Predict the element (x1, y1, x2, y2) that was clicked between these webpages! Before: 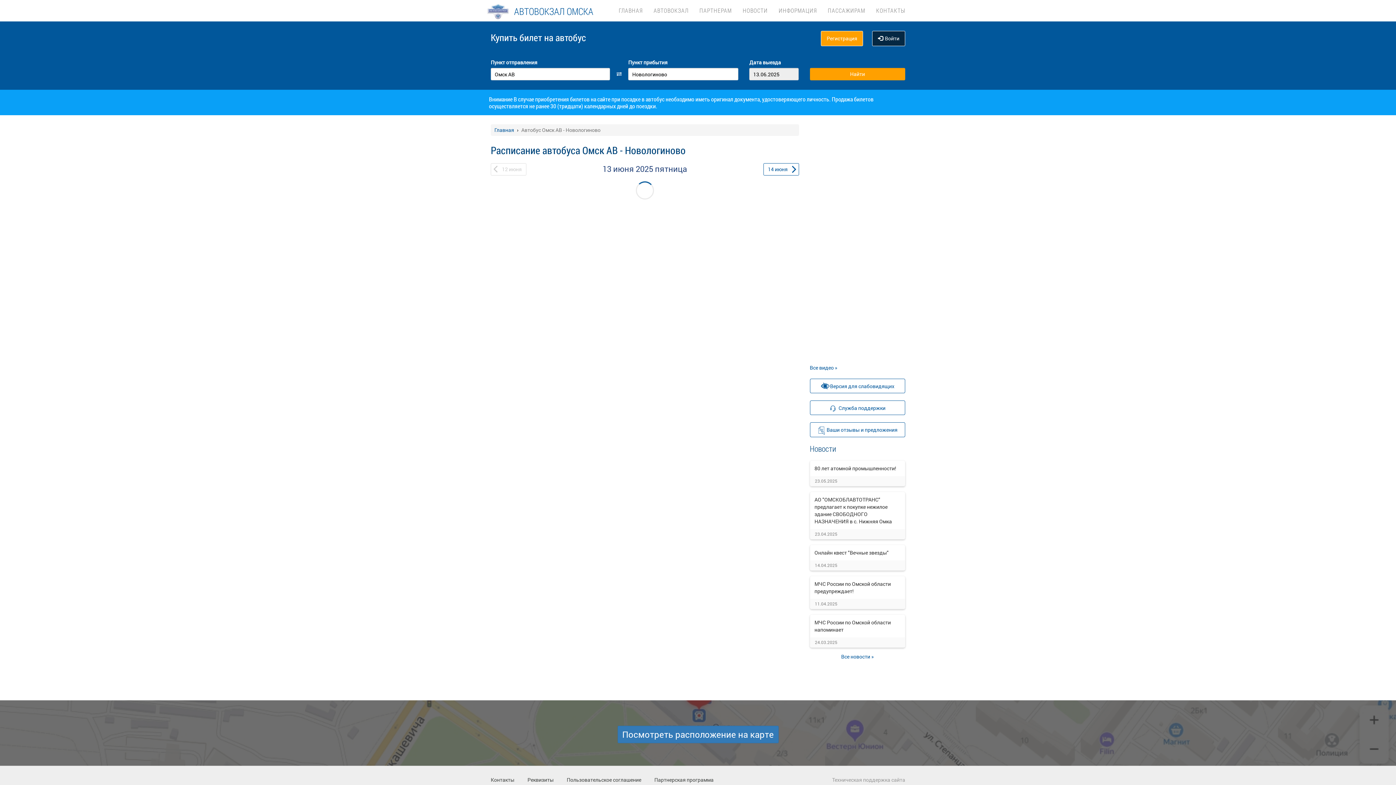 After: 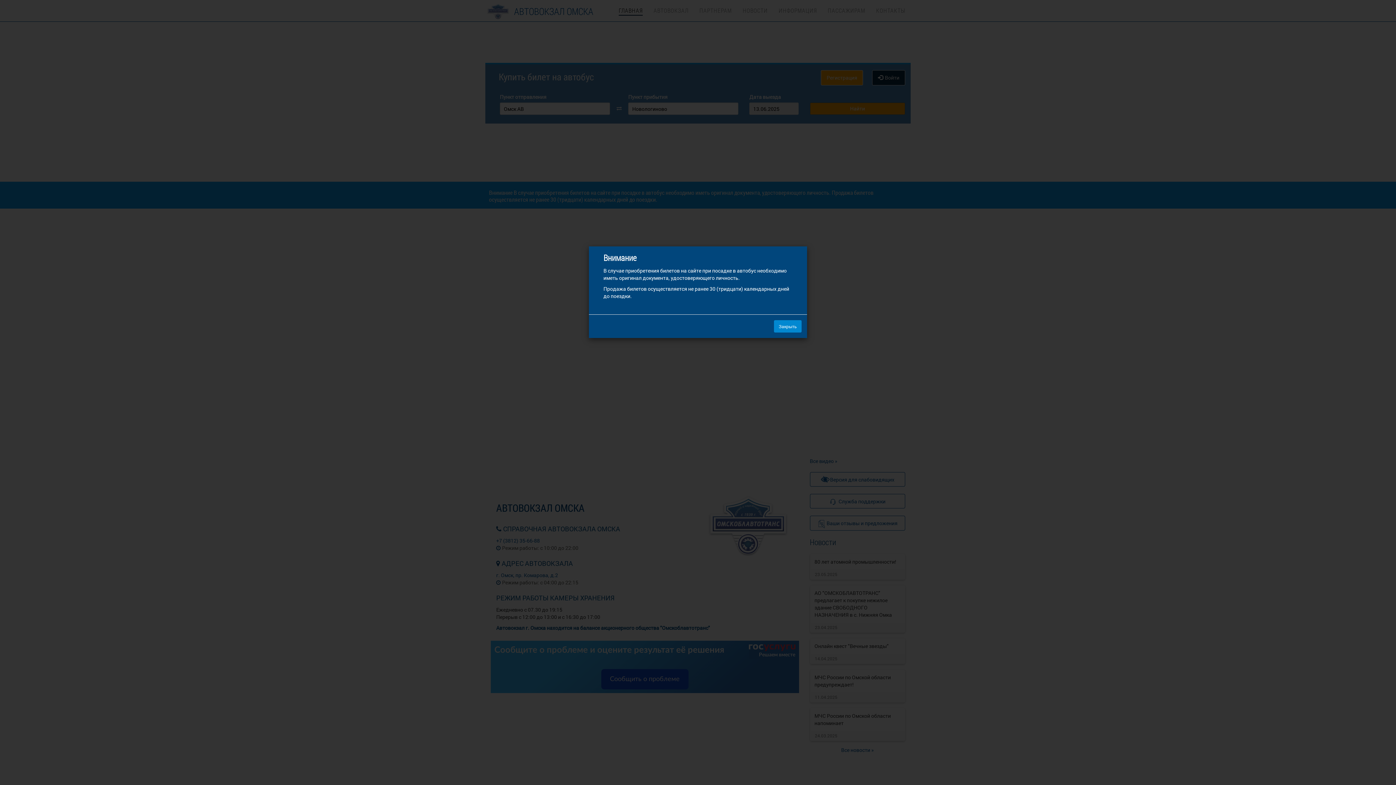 Action: bbox: (828, 0, 865, 14) label: ПАССАЖИРАМ